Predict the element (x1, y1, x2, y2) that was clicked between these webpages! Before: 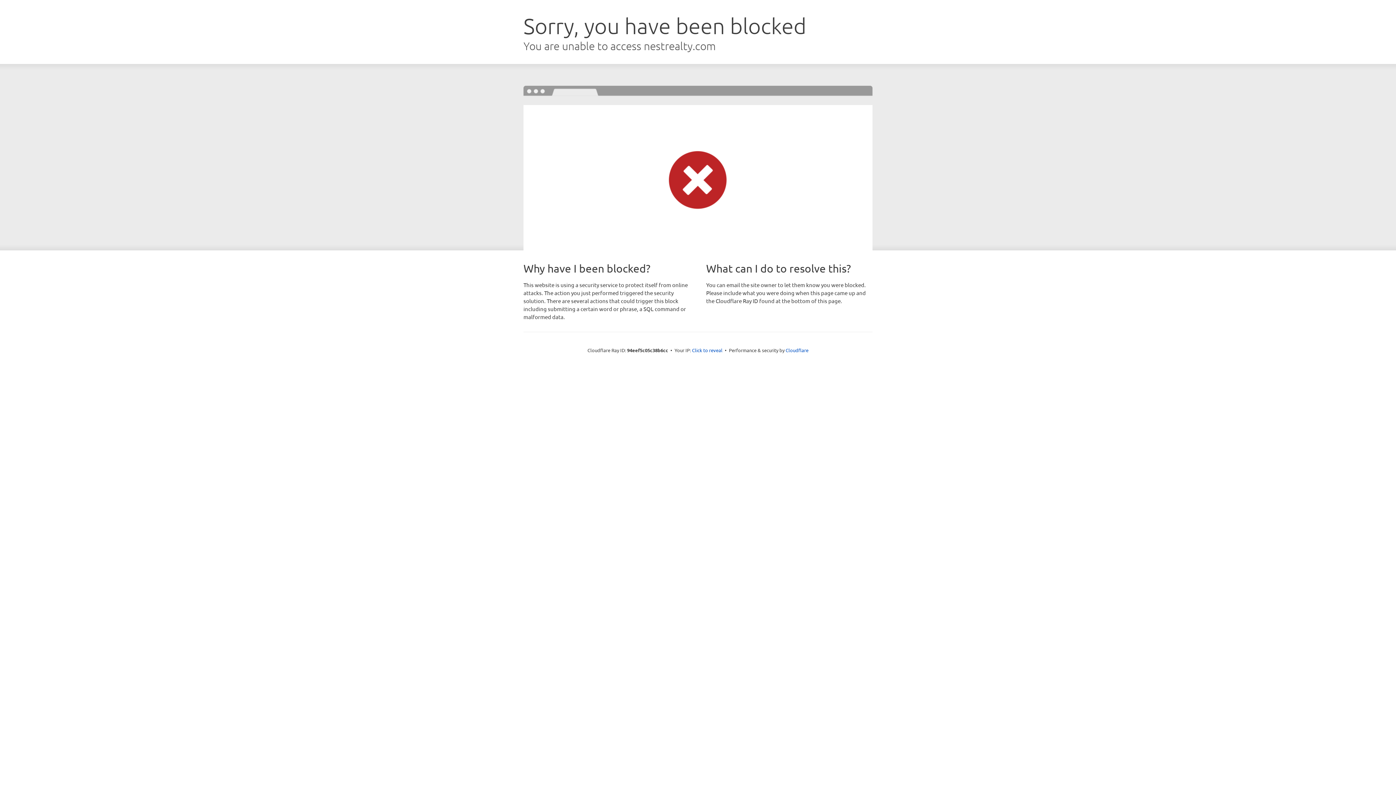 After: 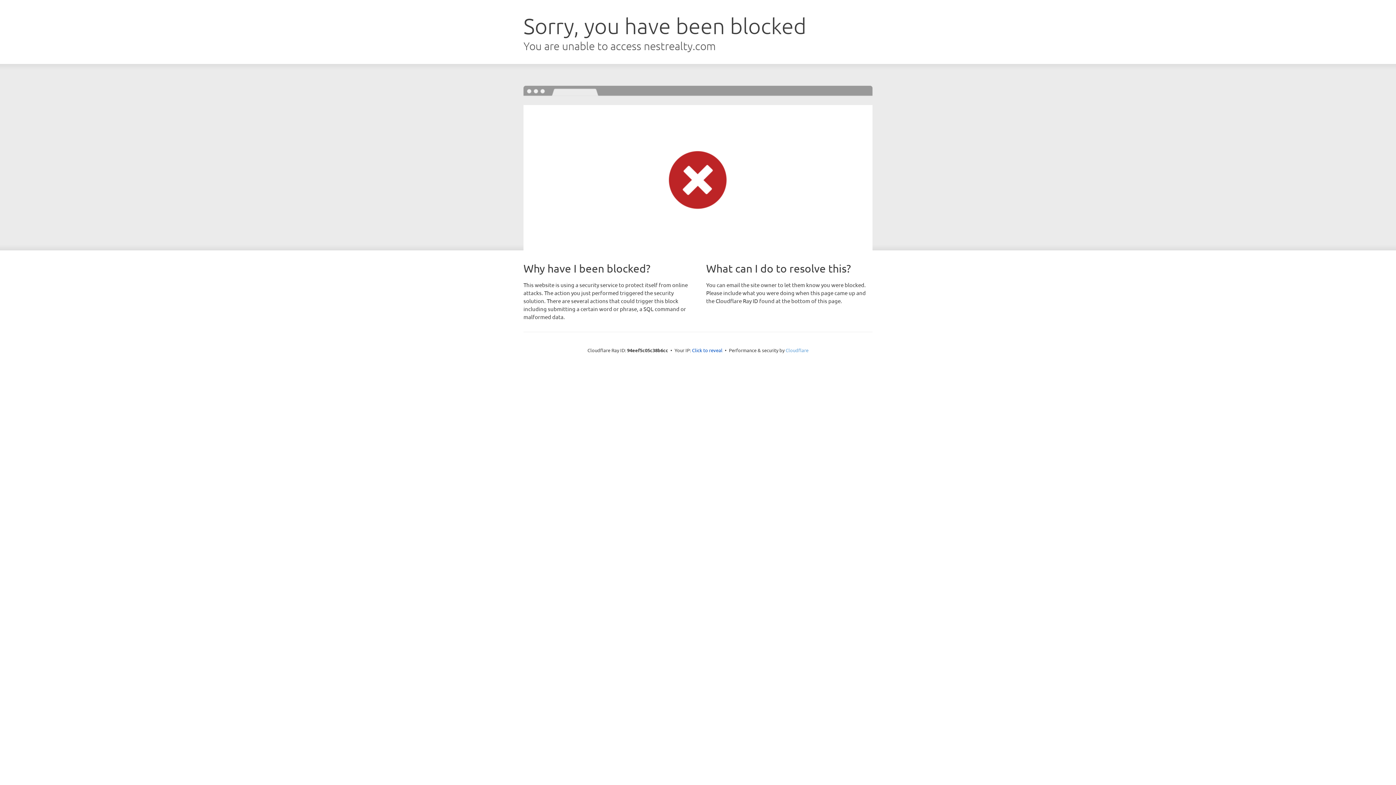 Action: bbox: (785, 347, 808, 353) label: Cloudflare